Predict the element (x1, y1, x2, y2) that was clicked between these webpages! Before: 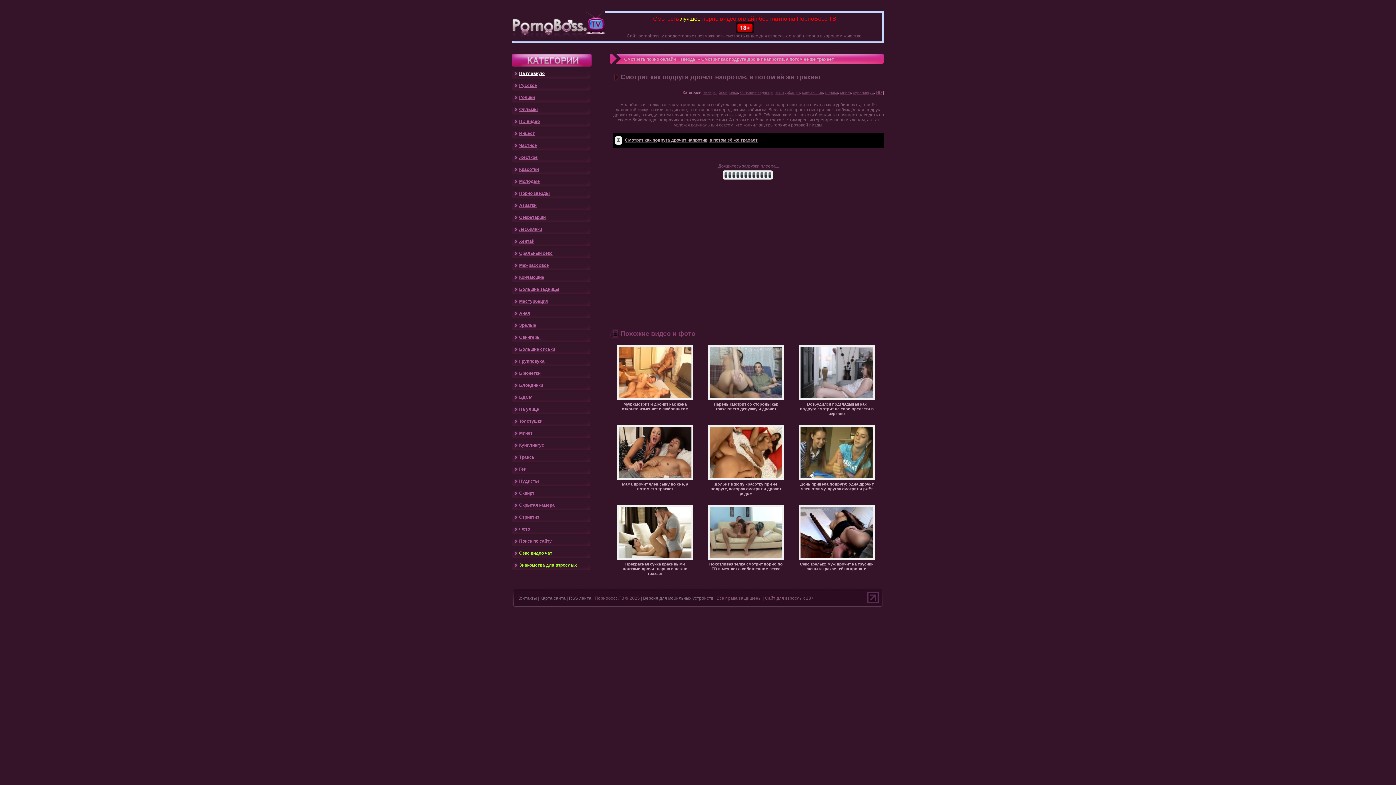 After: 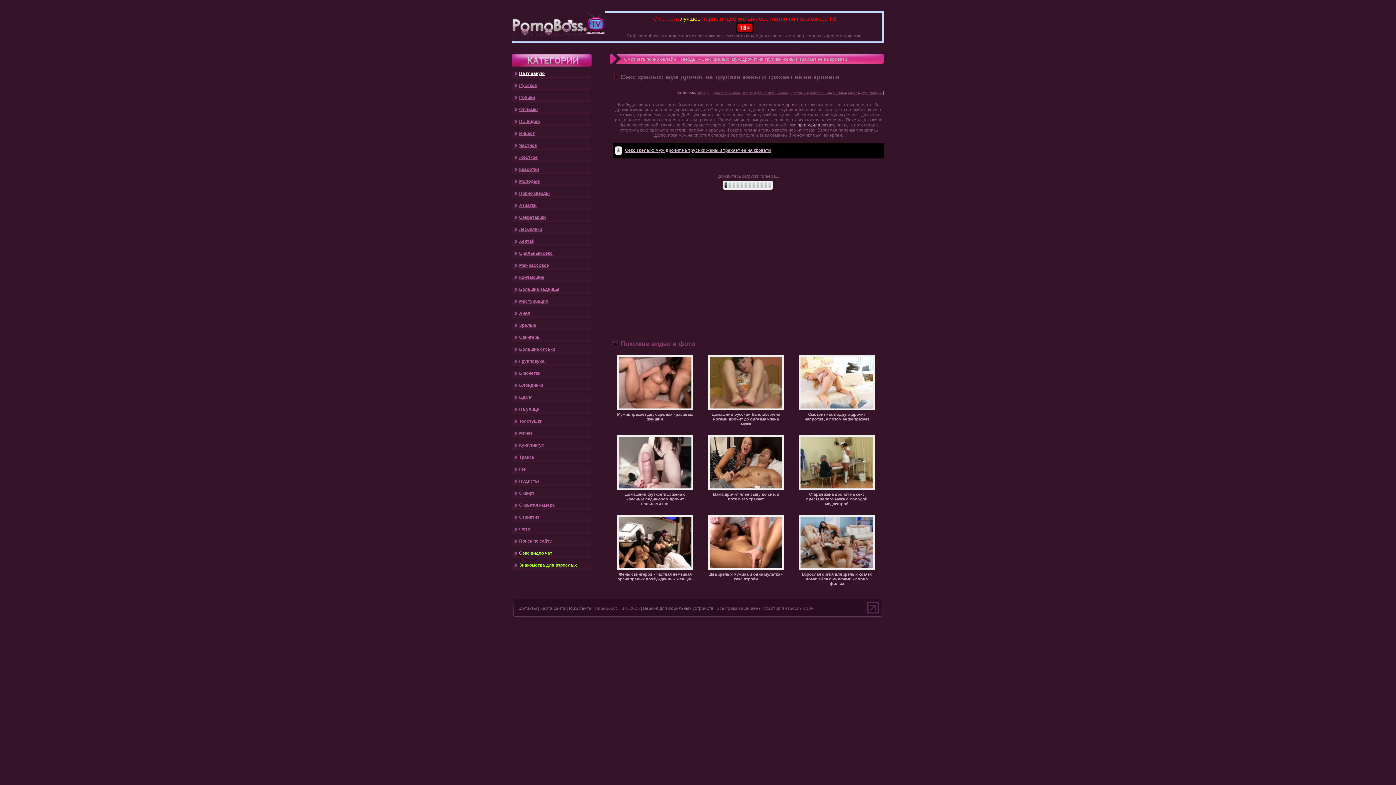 Action: bbox: (798, 556, 875, 561)